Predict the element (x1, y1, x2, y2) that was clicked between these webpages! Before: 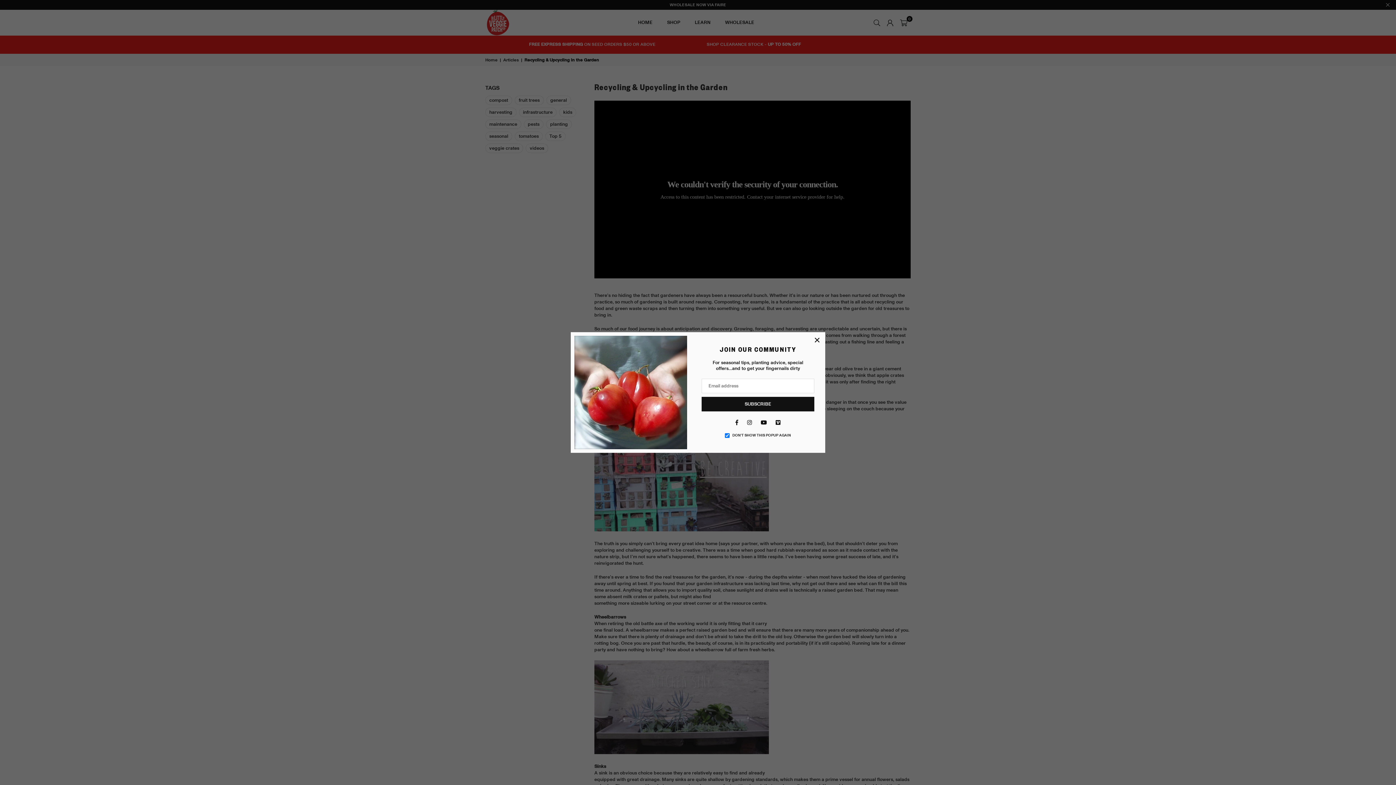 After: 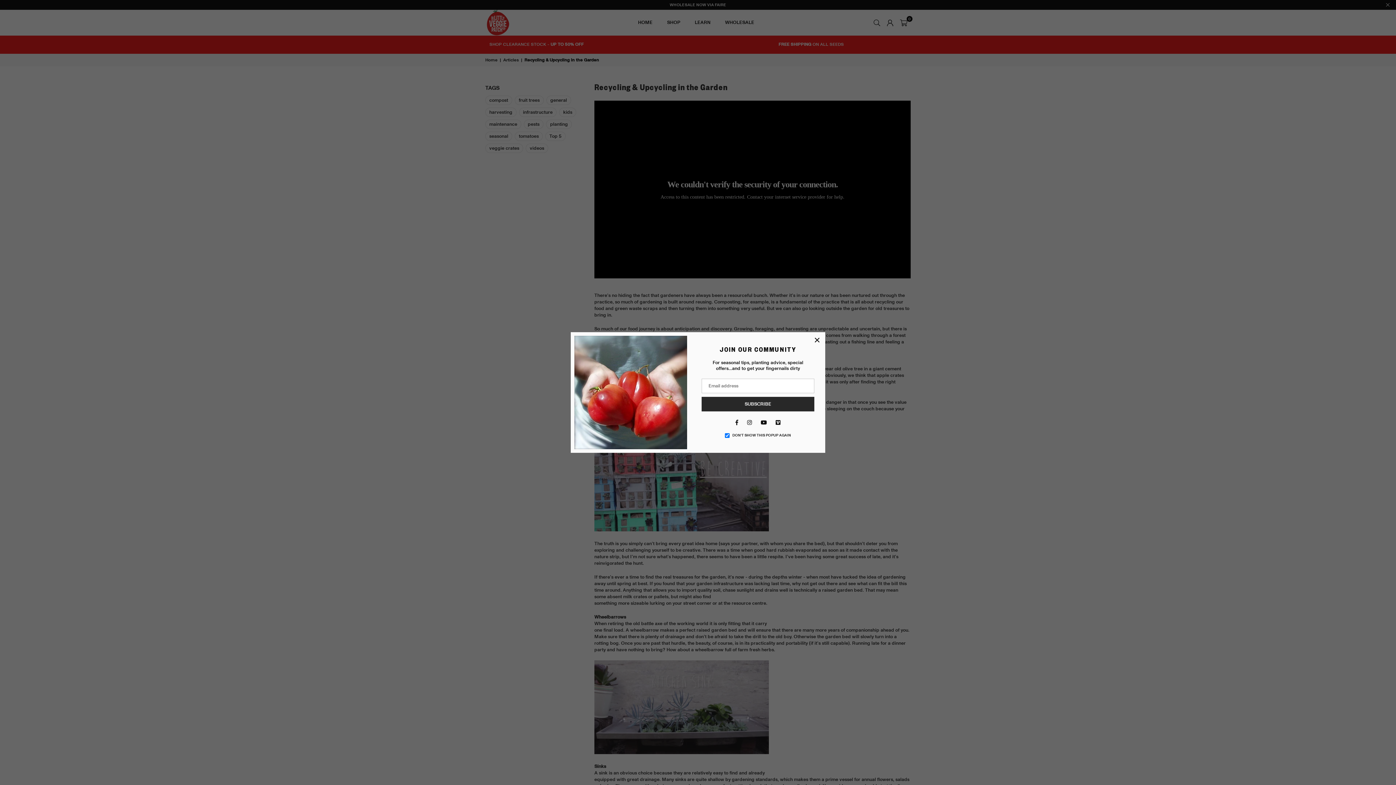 Action: bbox: (701, 397, 814, 411) label: SUBSCRIBE